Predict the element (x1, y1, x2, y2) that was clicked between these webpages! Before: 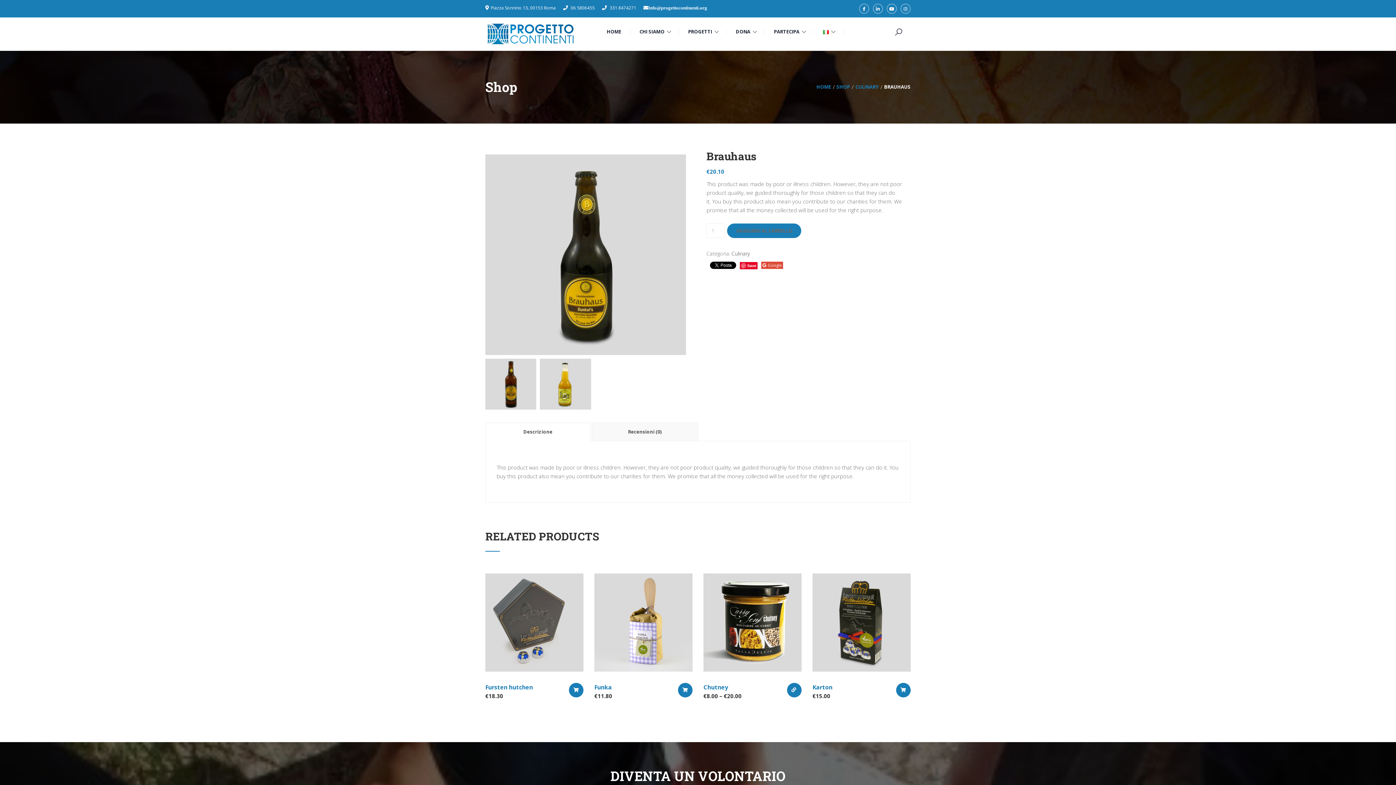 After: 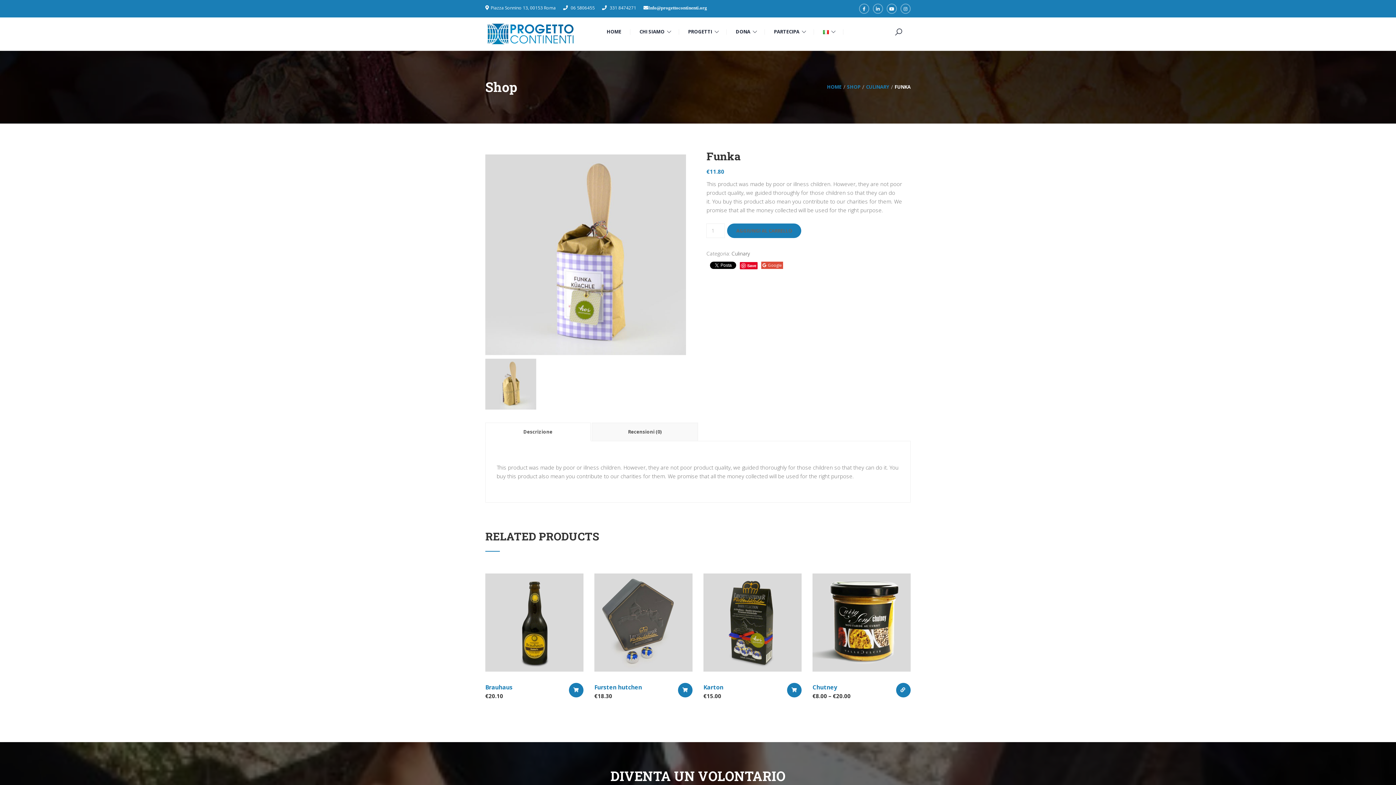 Action: bbox: (594, 683, 670, 691) label: Funka